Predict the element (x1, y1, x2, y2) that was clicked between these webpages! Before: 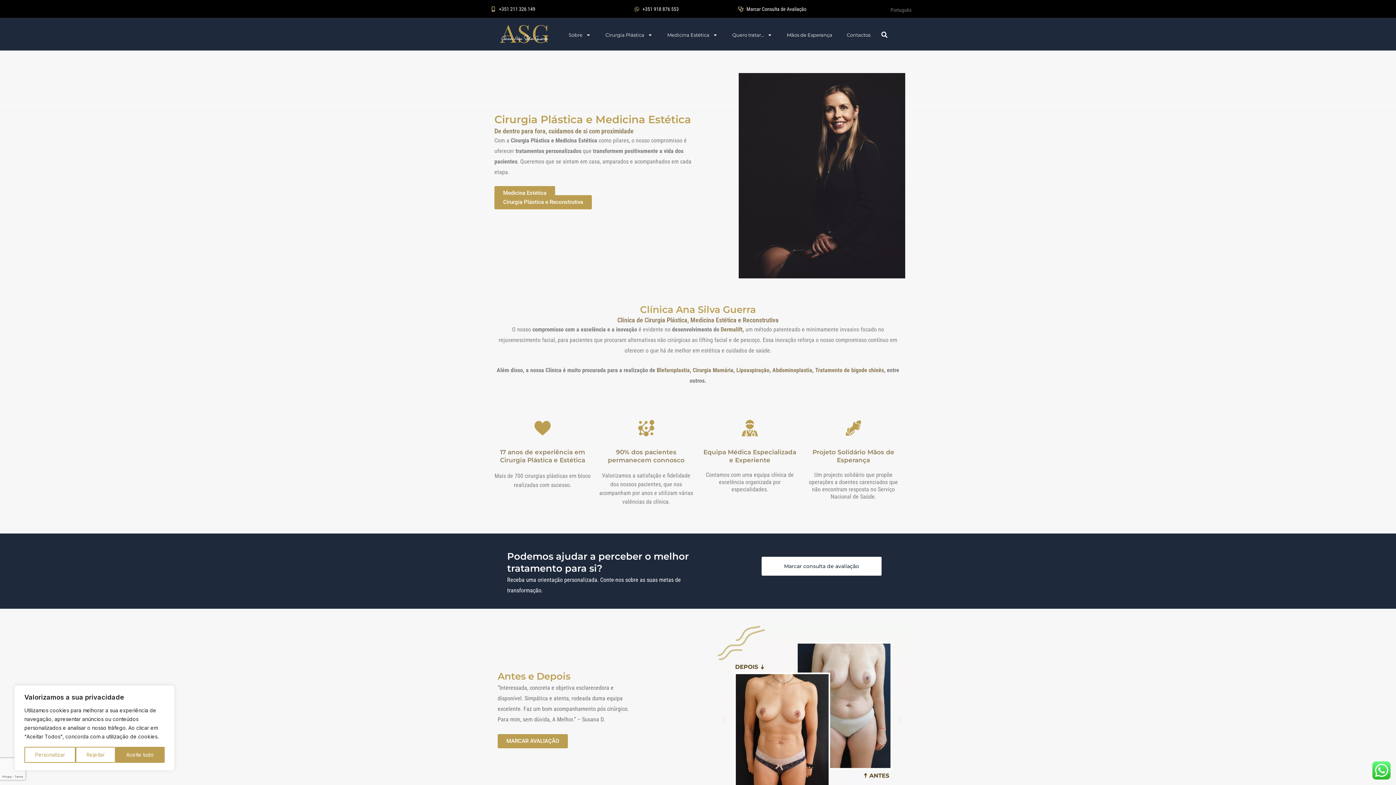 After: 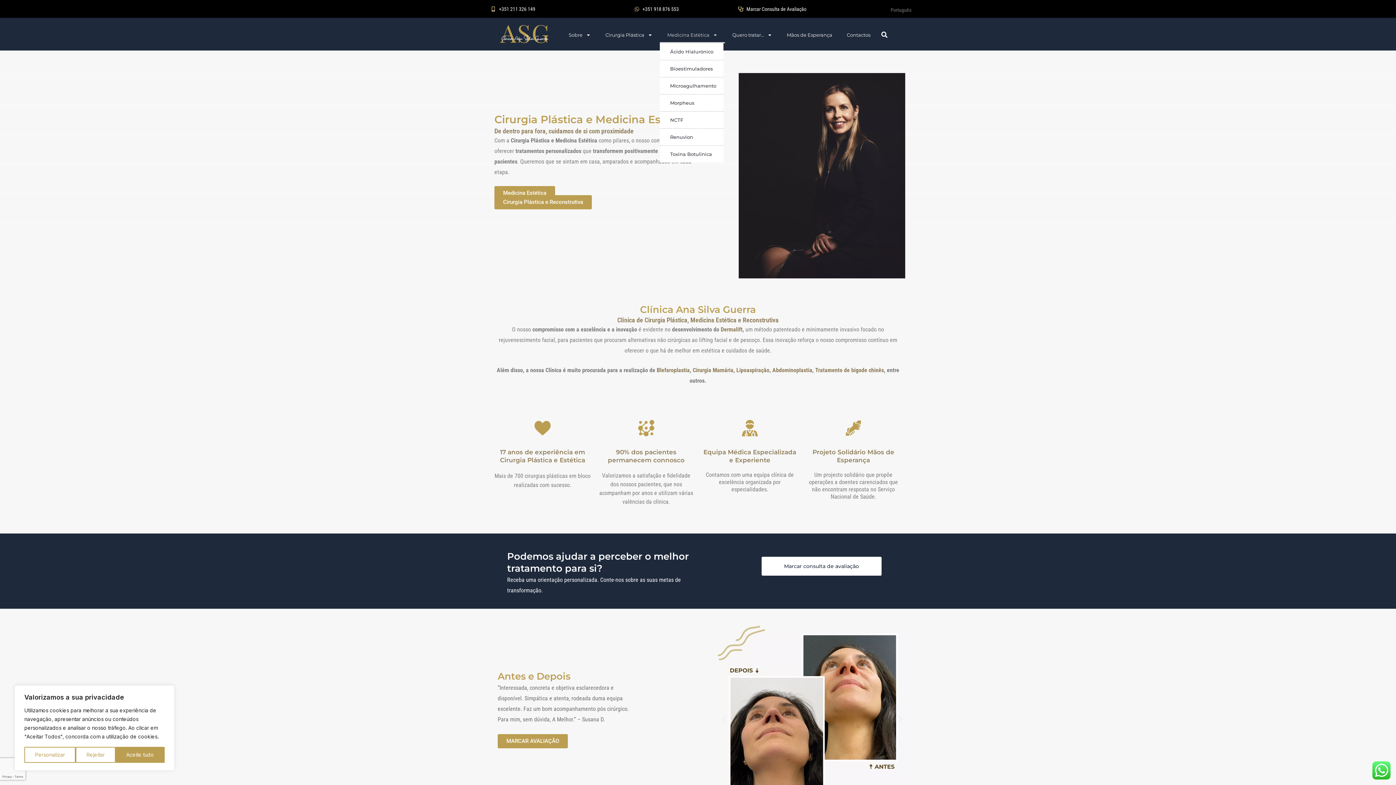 Action: bbox: (660, 26, 725, 43) label: Medicina Estética